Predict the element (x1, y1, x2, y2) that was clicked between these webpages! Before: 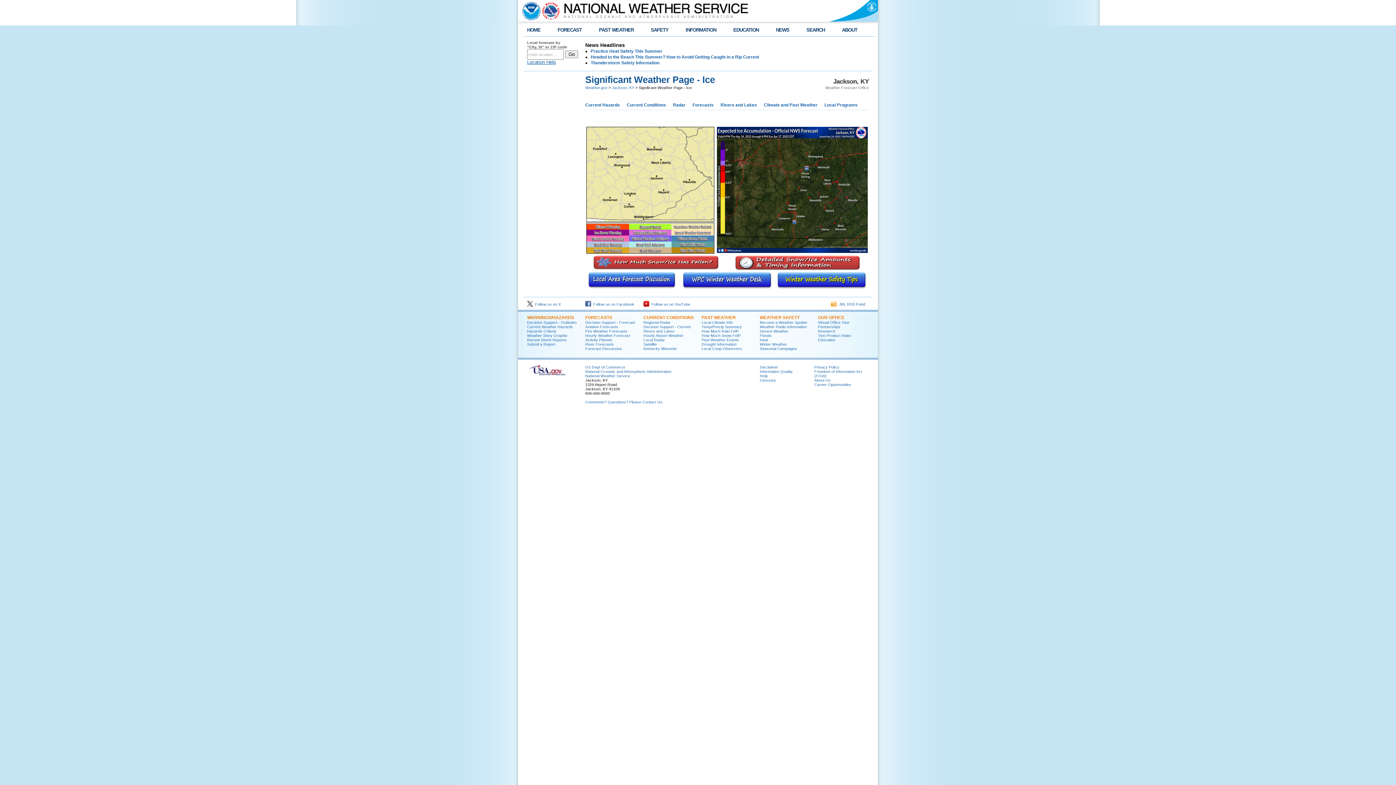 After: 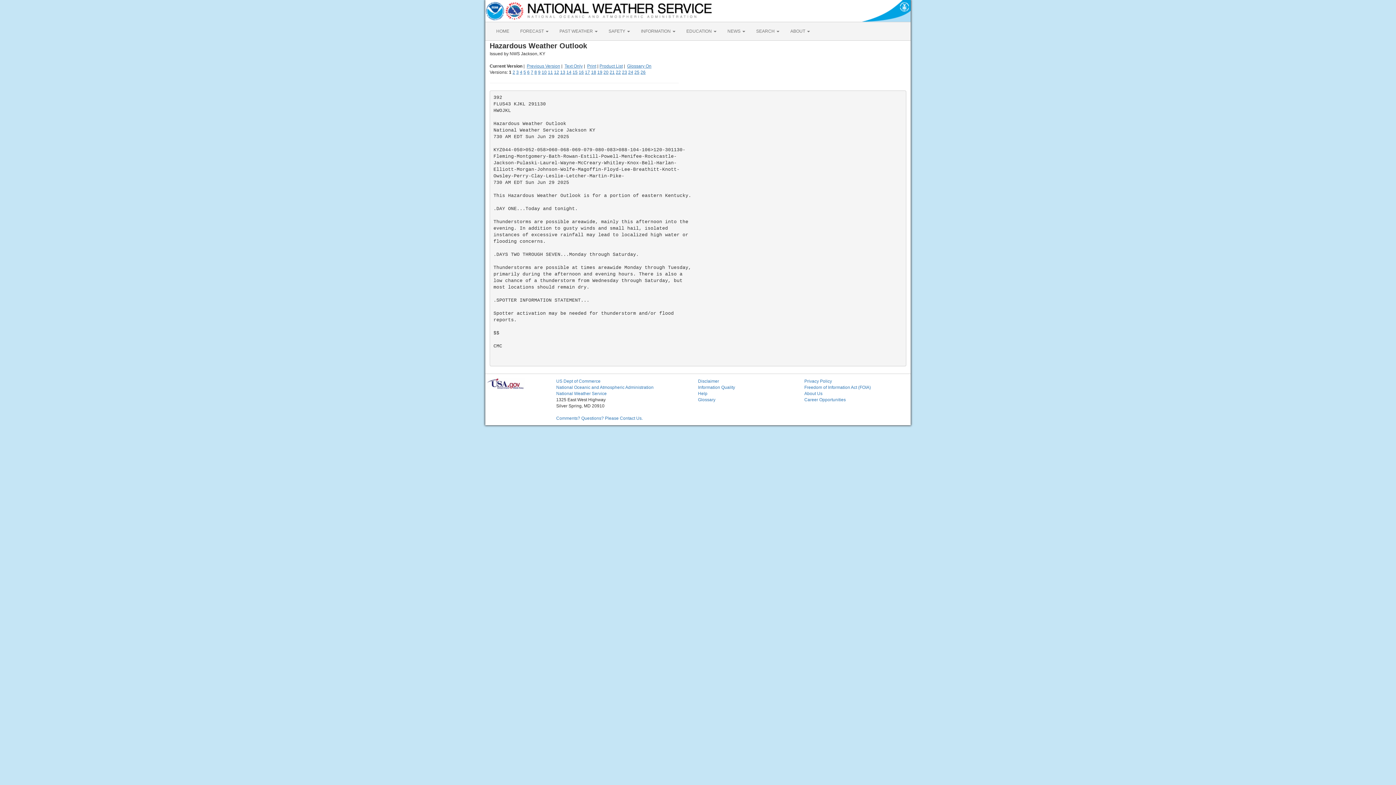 Action: label: Current Hazards bbox: (585, 102, 624, 107)